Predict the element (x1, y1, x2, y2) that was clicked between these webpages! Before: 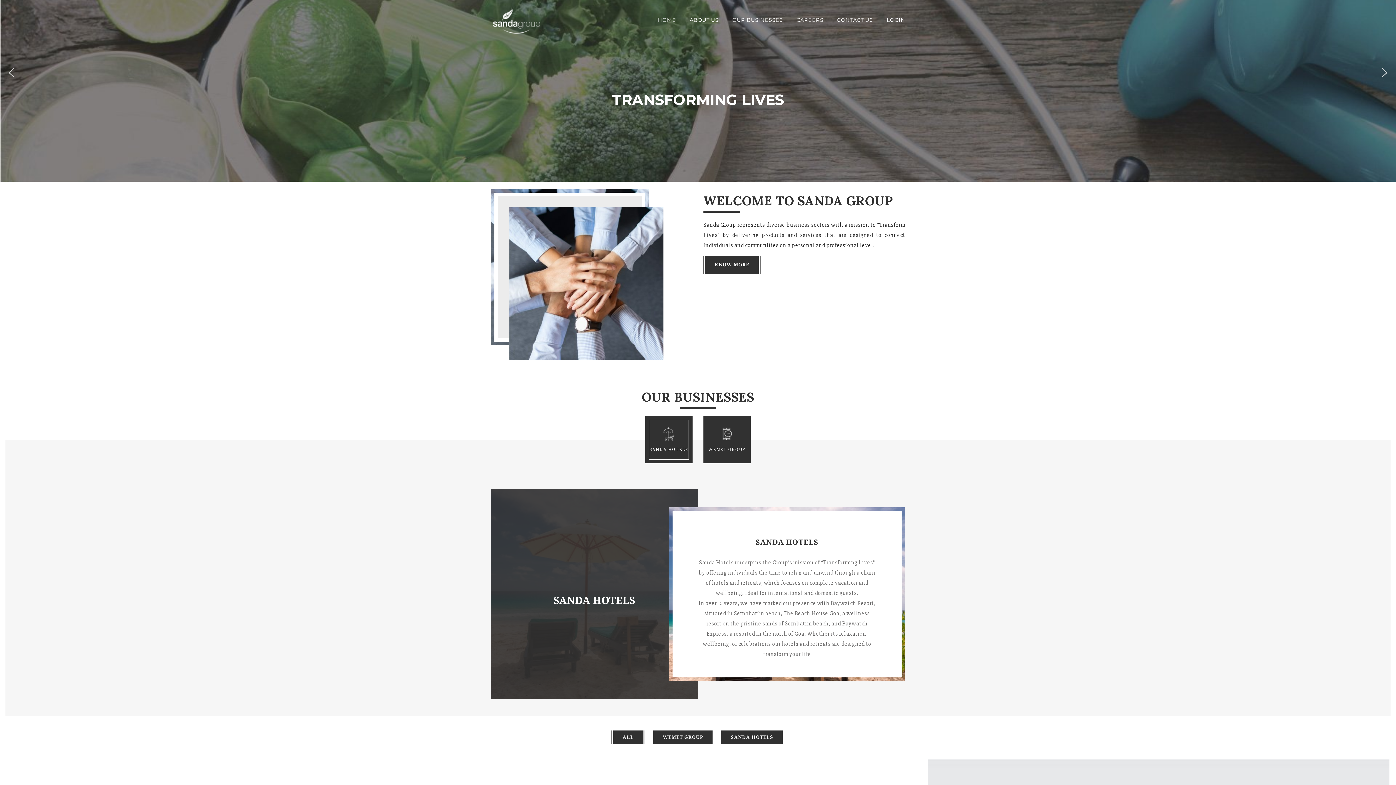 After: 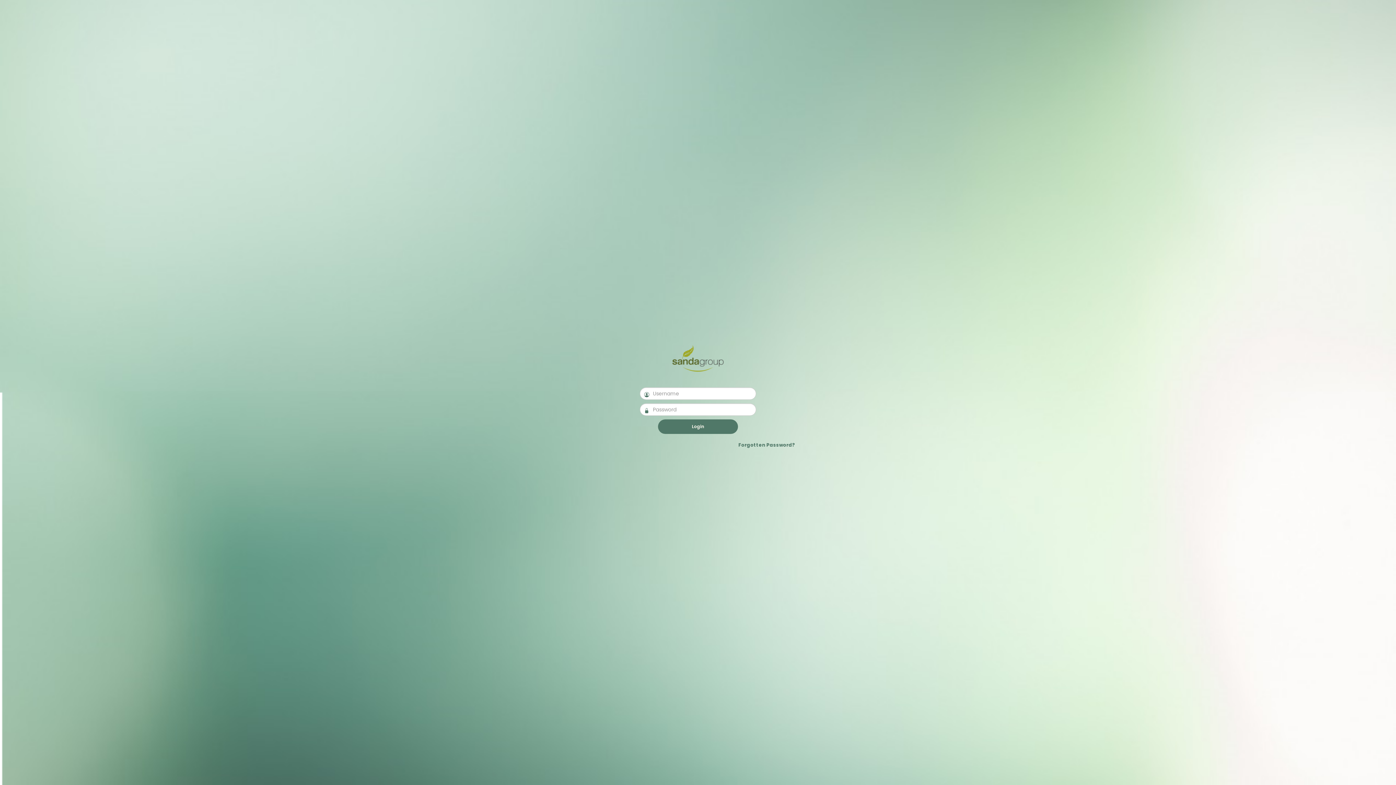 Action: label: LOGIN bbox: (886, 16, 905, 23)